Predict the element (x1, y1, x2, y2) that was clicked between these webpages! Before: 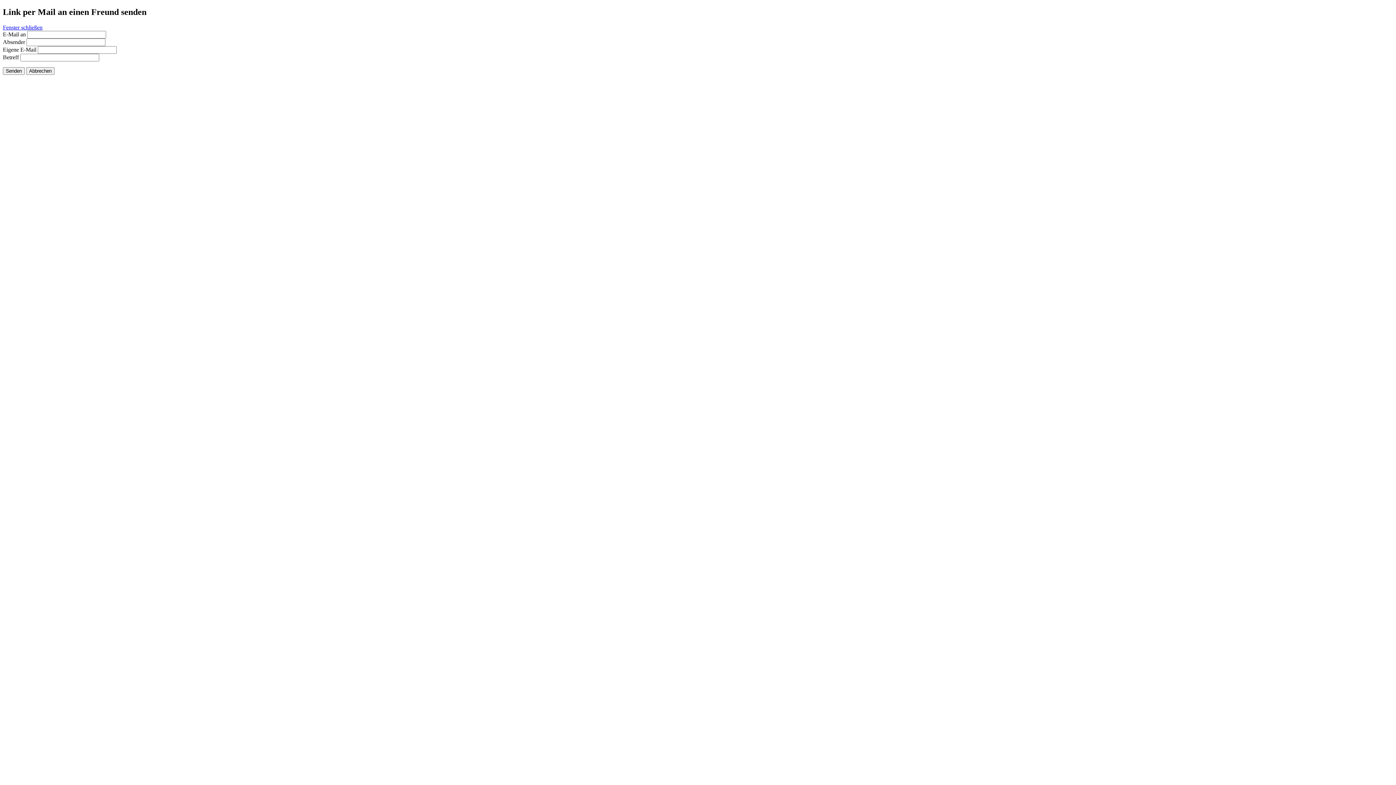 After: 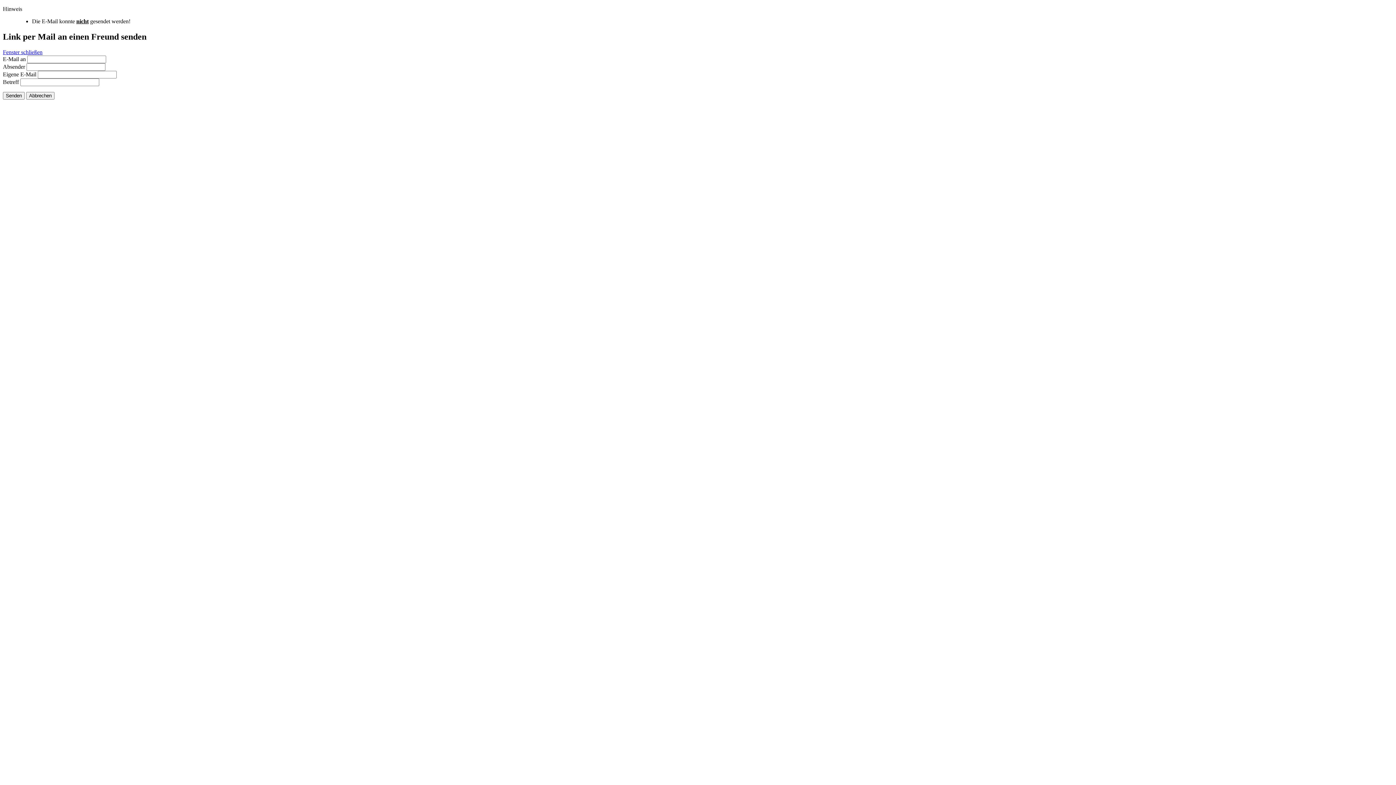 Action: bbox: (2, 67, 24, 74) label: Senden